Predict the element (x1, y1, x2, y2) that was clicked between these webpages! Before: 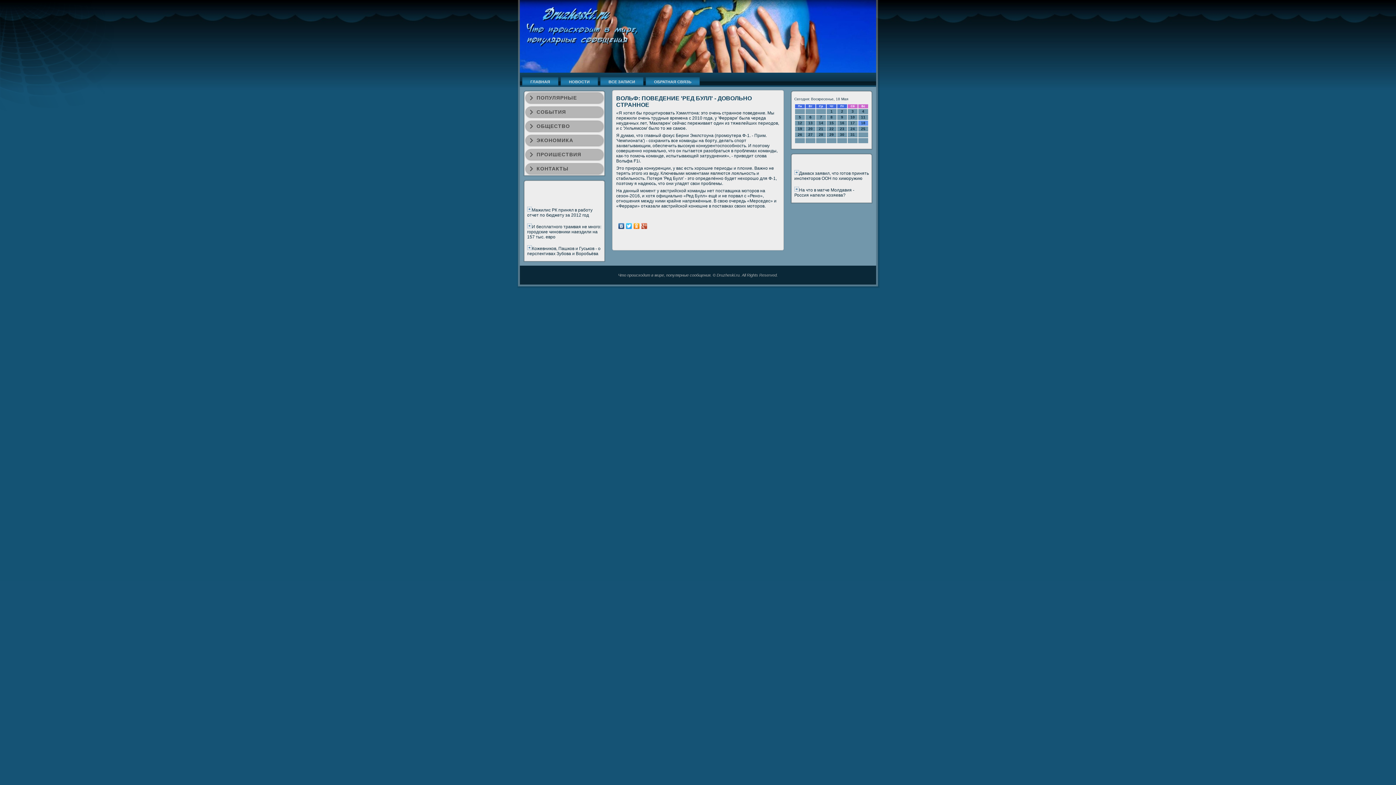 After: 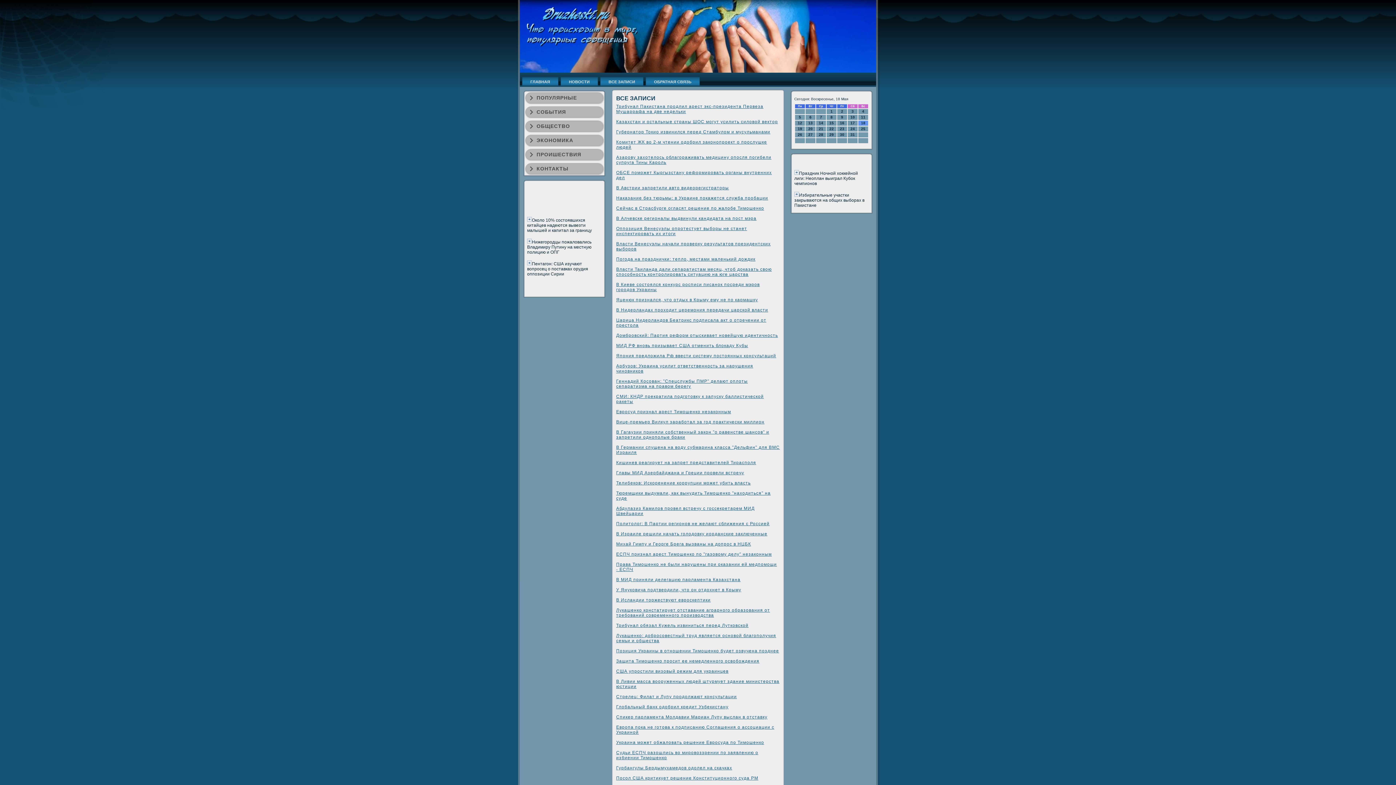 Action: bbox: (600, 77, 643, 86) label: ВСЕ ЗАПИСИ